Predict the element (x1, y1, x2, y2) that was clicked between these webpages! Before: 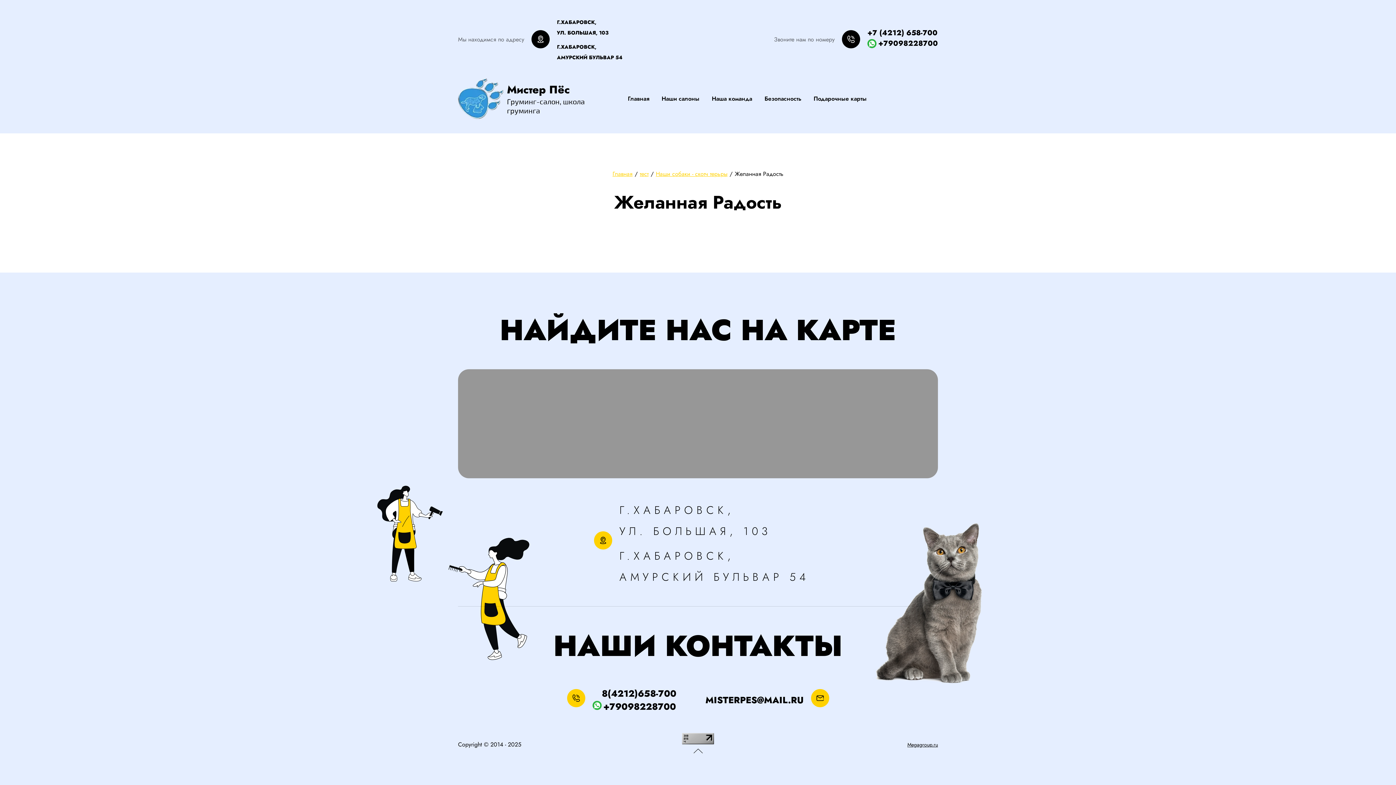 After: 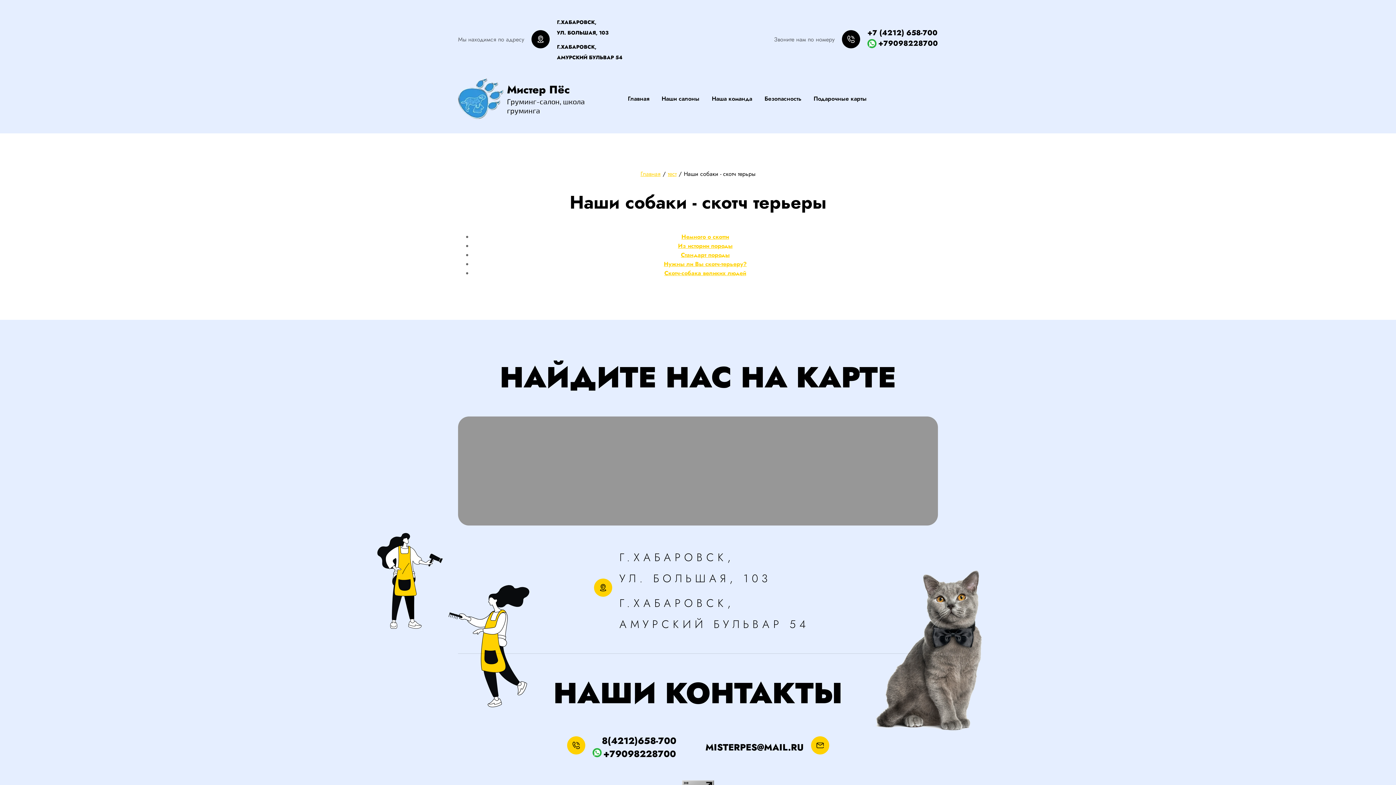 Action: label: Наши собаки - скотч терьры bbox: (654, 168, 728, 178)